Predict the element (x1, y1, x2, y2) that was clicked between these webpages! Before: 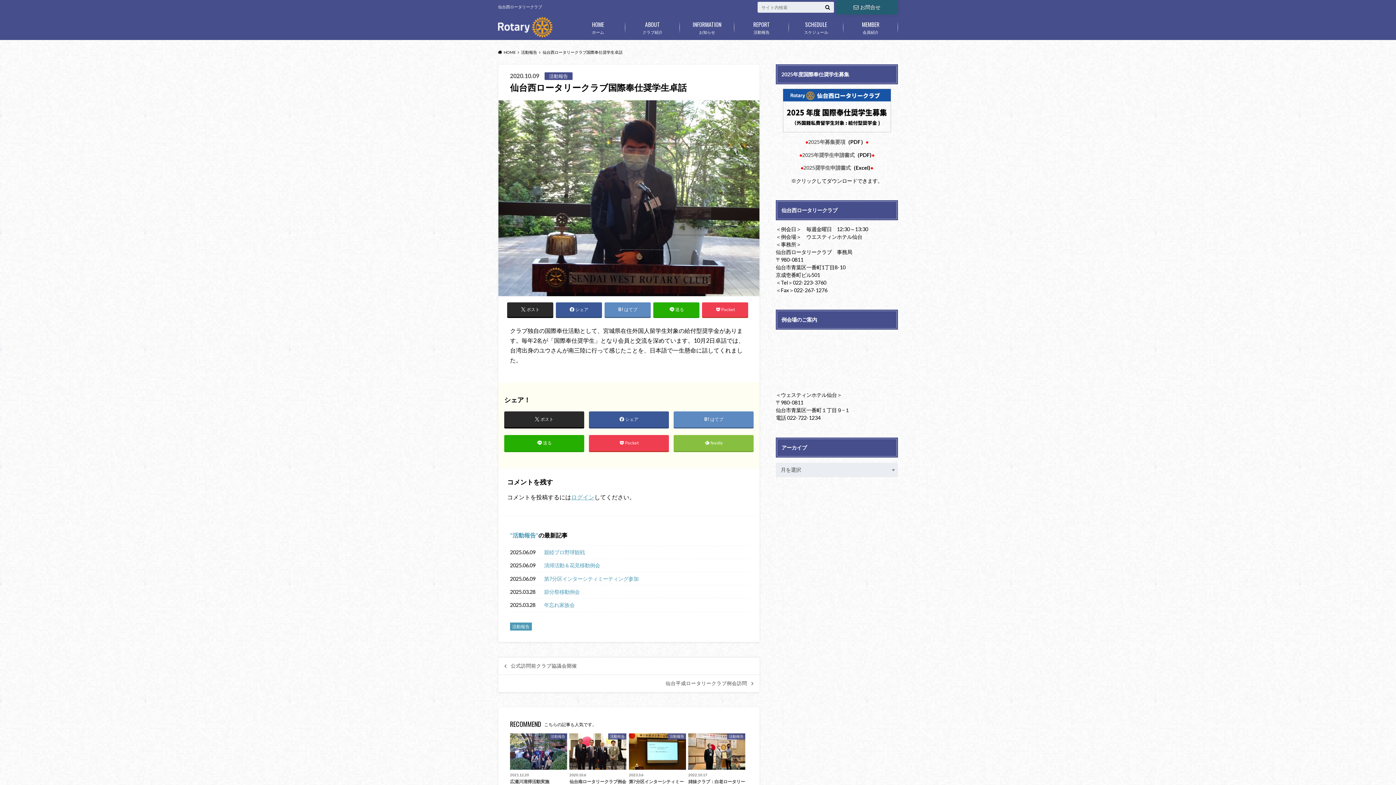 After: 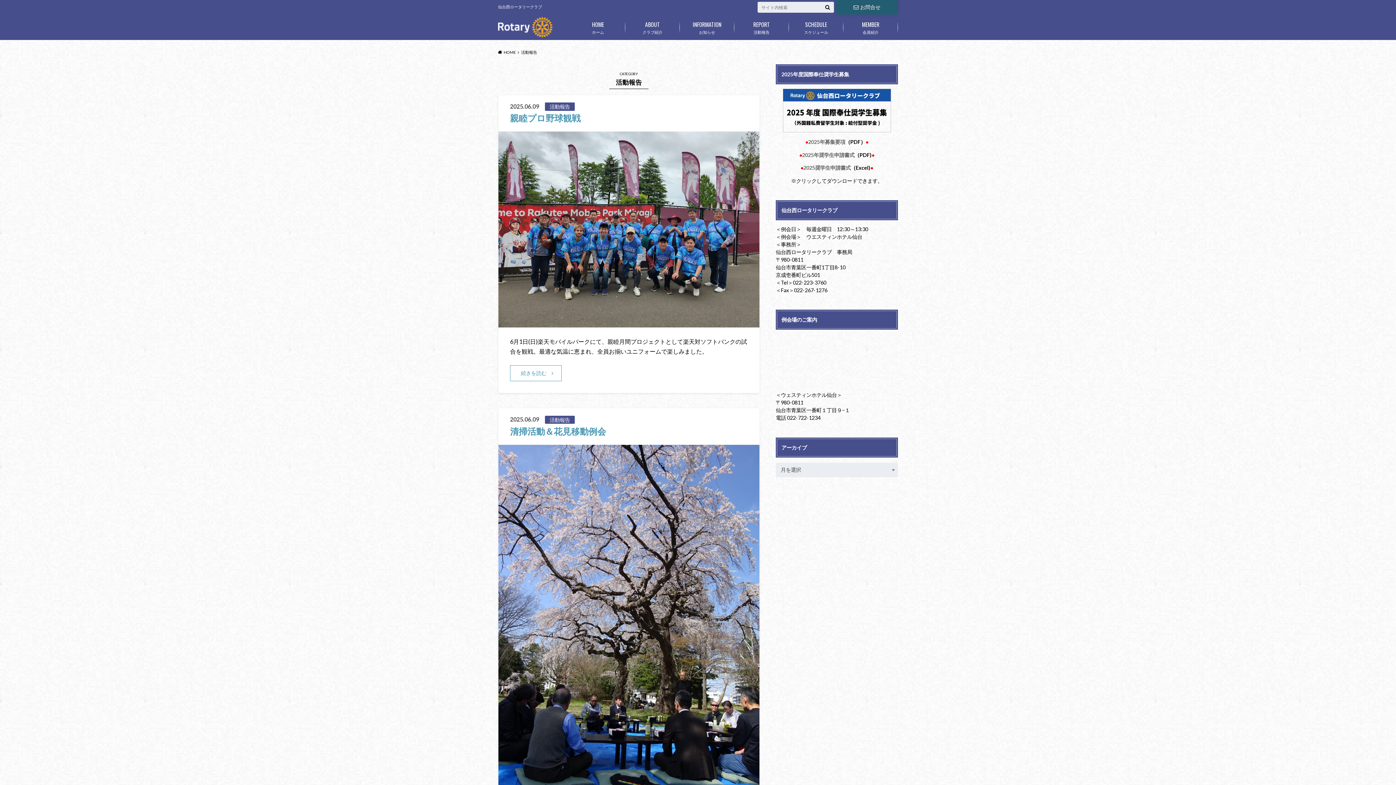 Action: label: 活動報告 bbox: (521, 49, 537, 54)